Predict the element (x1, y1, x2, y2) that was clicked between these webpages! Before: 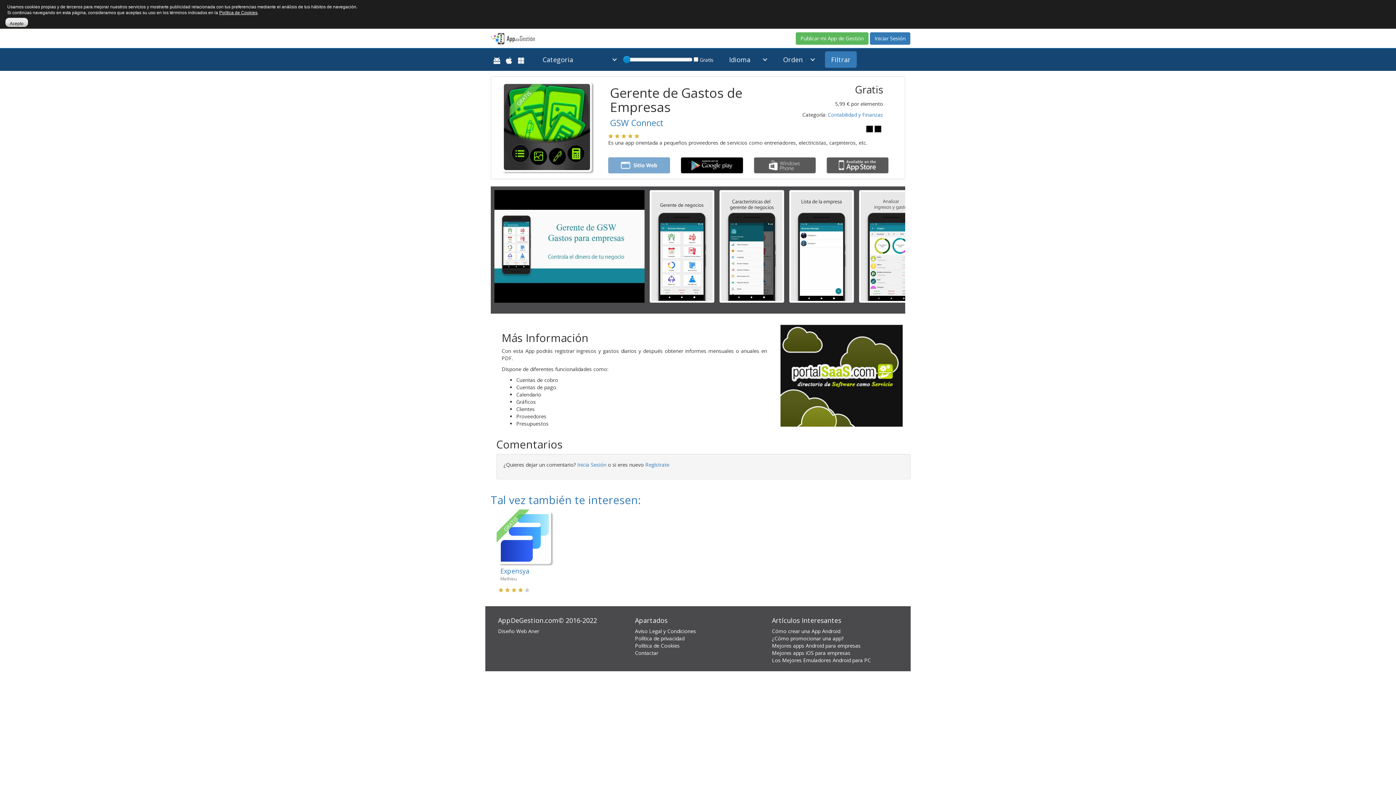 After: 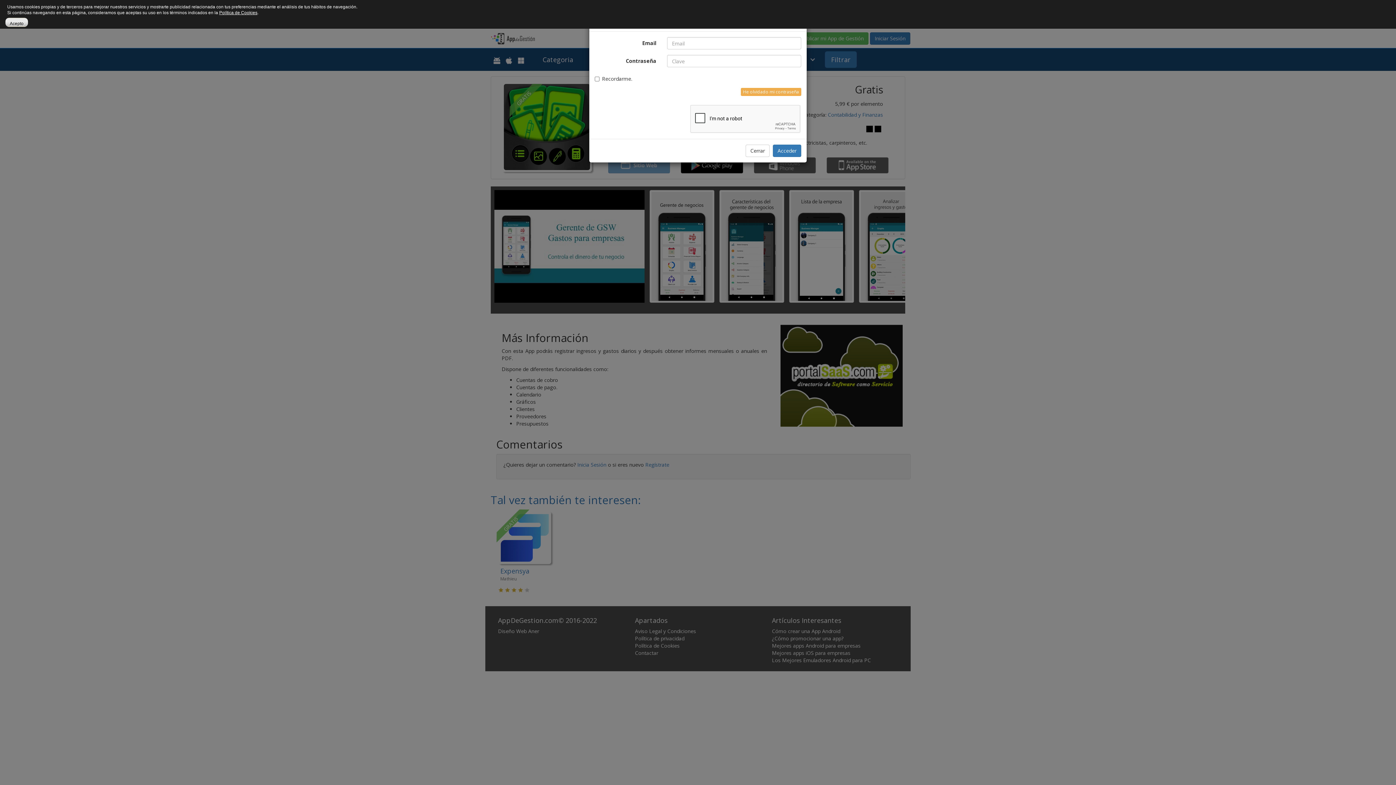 Action: label: Inicia Sesión bbox: (577, 461, 606, 468)